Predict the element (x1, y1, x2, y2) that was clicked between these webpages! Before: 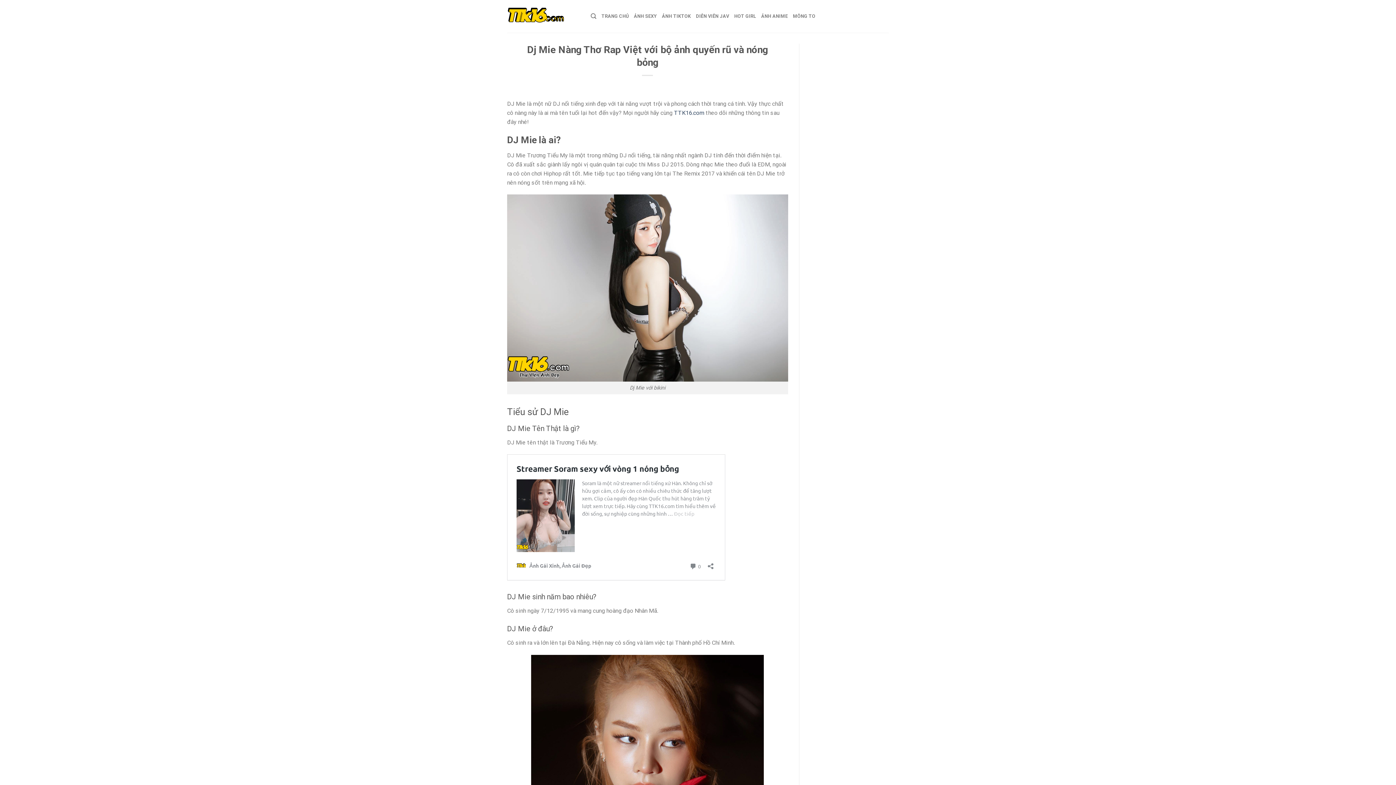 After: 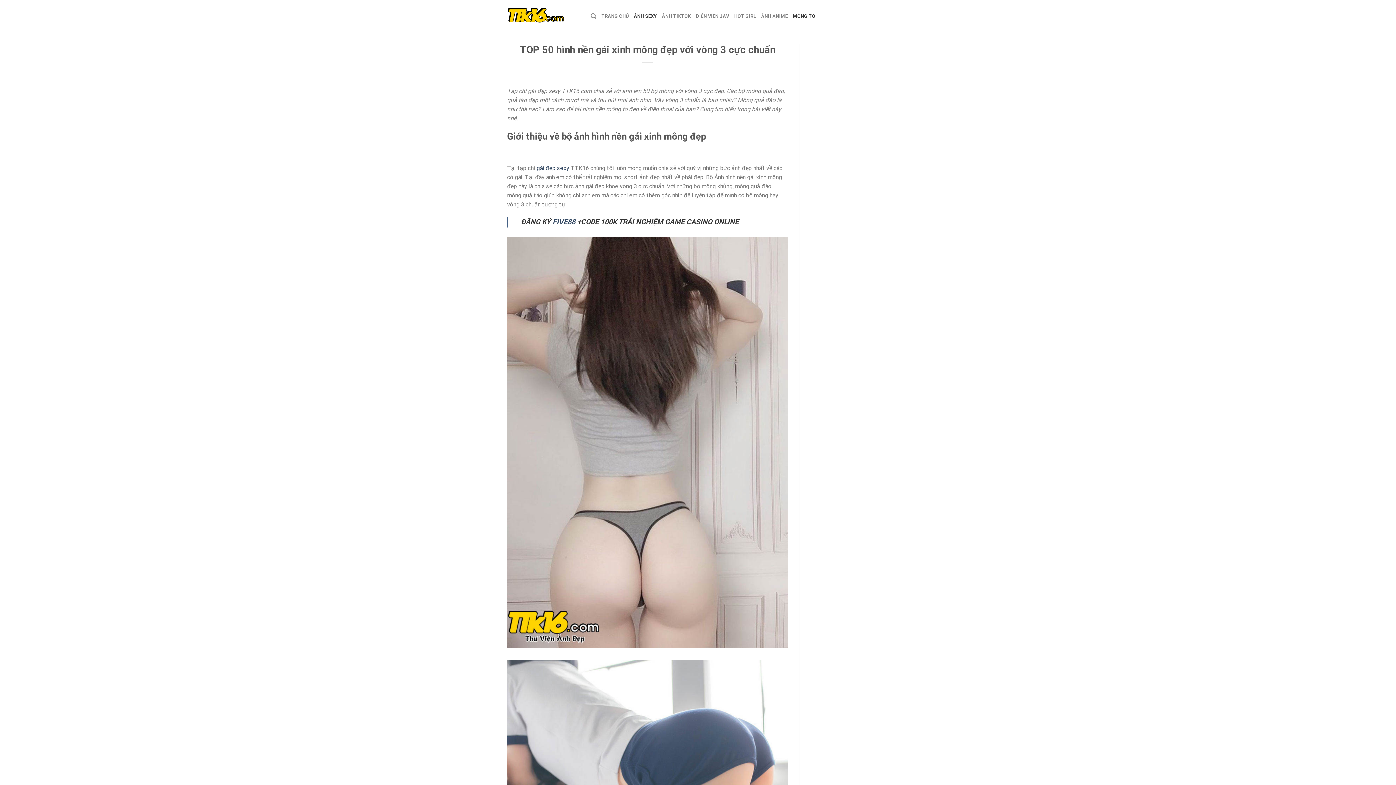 Action: bbox: (793, 9, 815, 23) label: MÔNG TO